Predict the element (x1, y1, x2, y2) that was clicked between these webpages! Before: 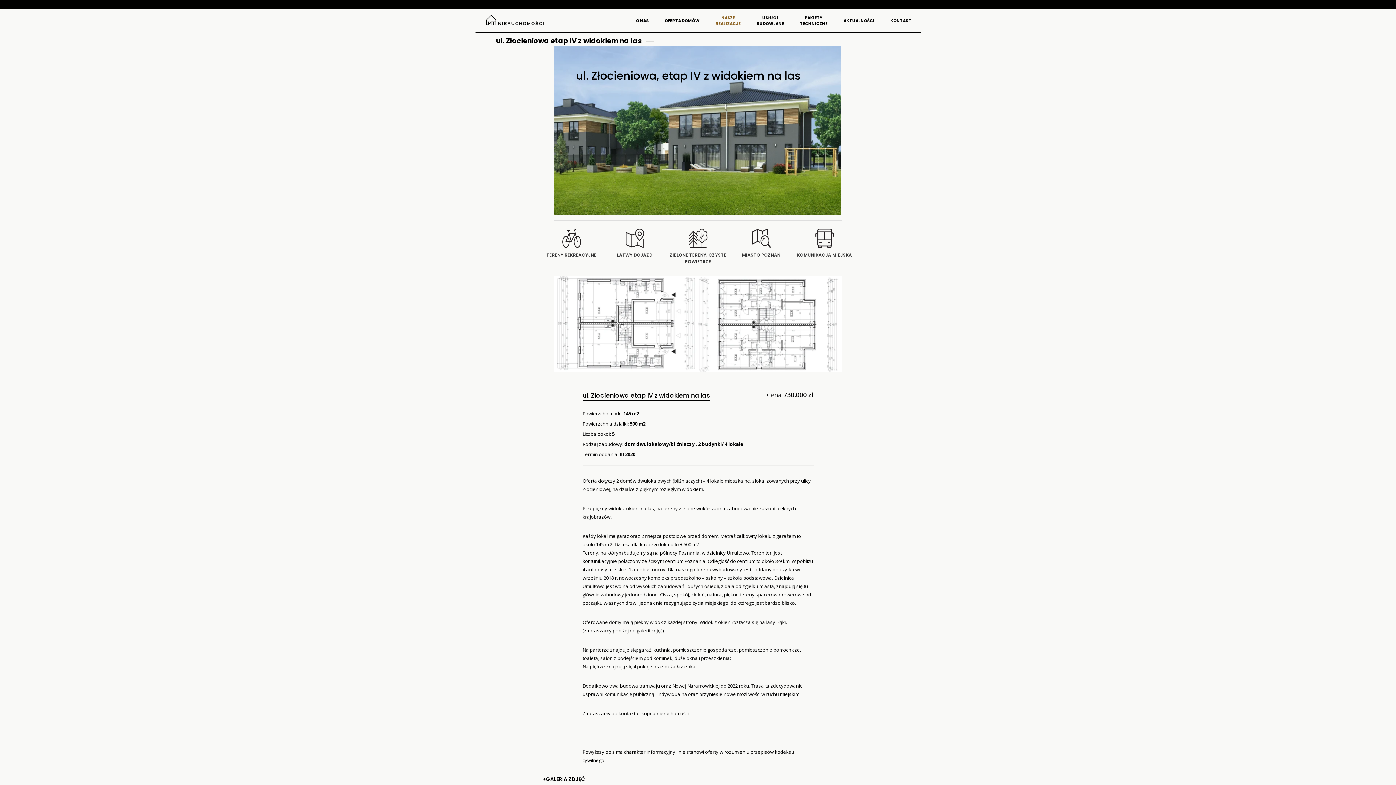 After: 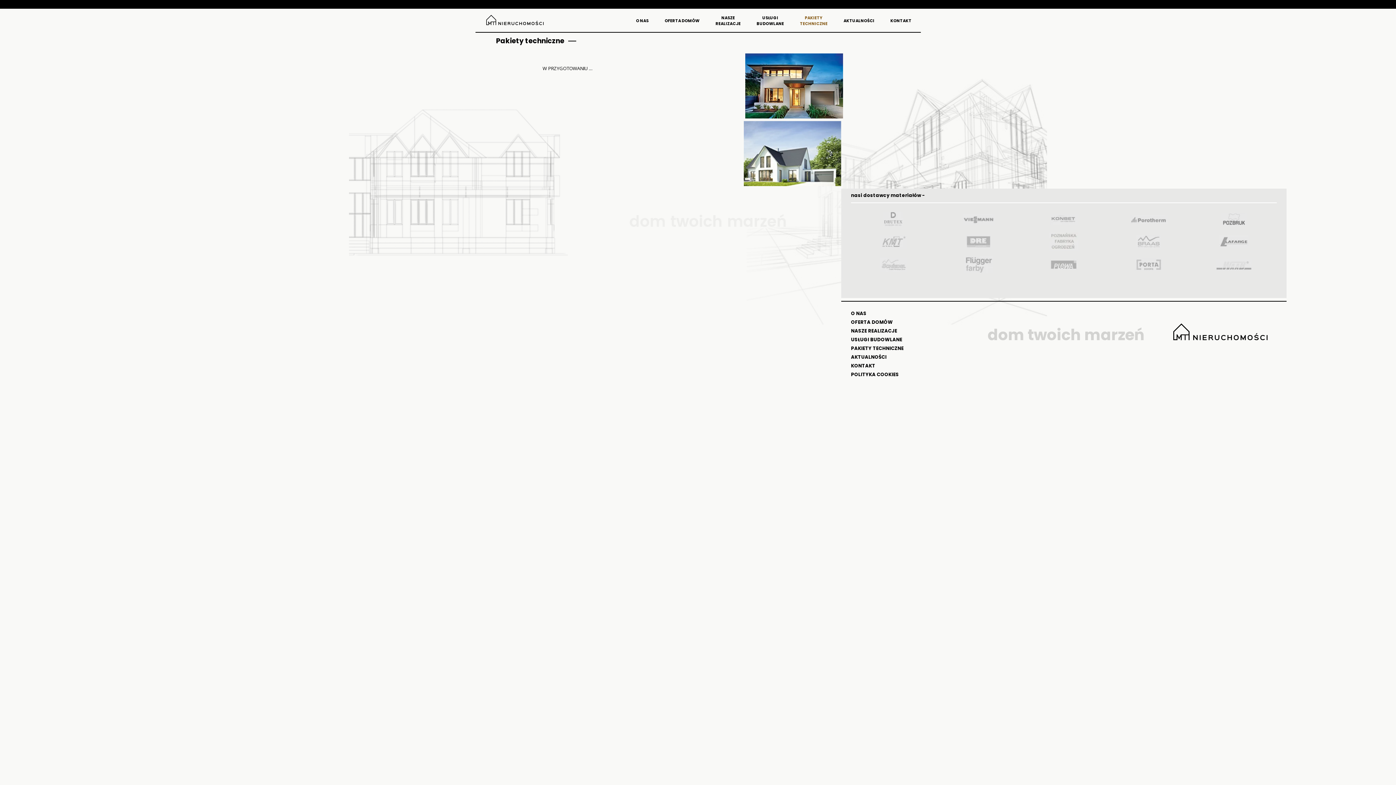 Action: bbox: (800, 14, 827, 26) label: PAKIETY
TECHNICZNE